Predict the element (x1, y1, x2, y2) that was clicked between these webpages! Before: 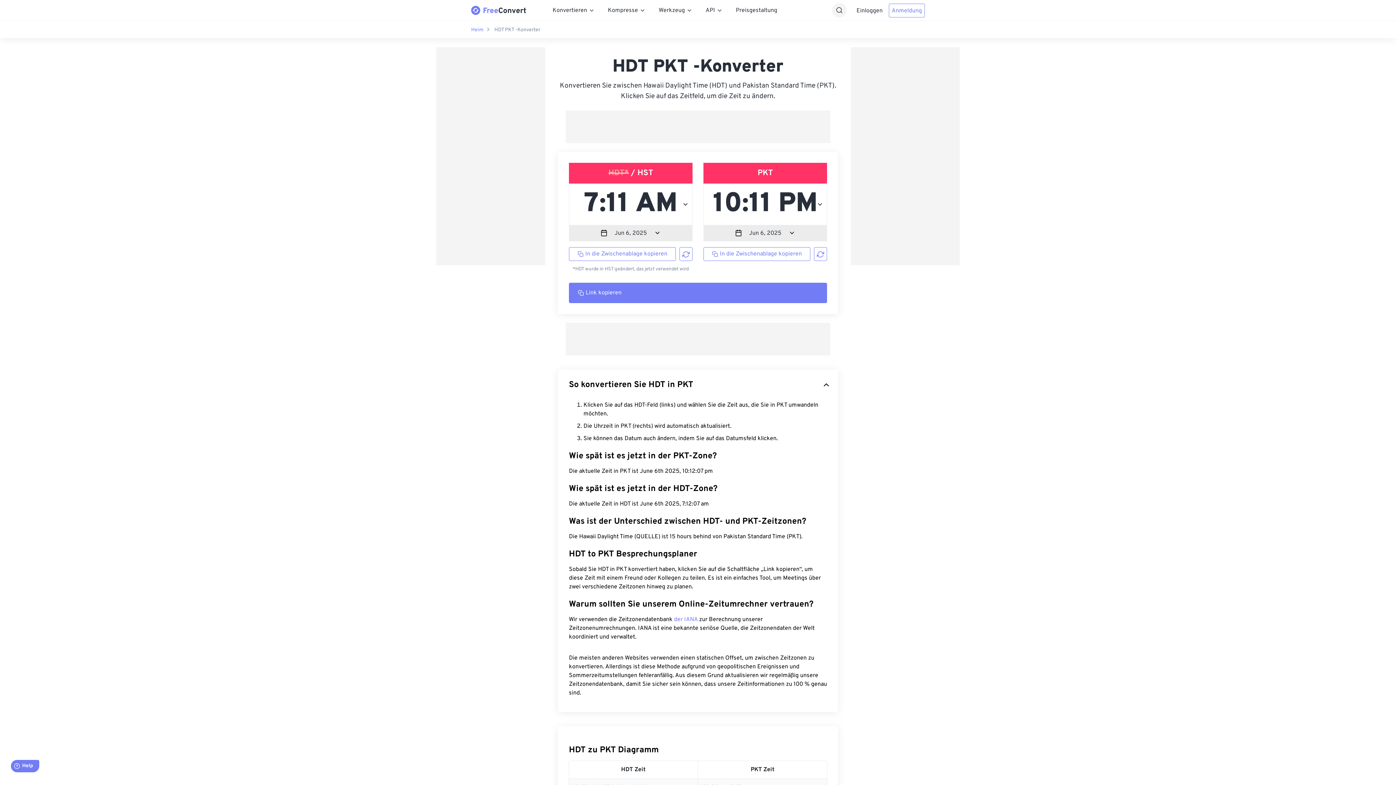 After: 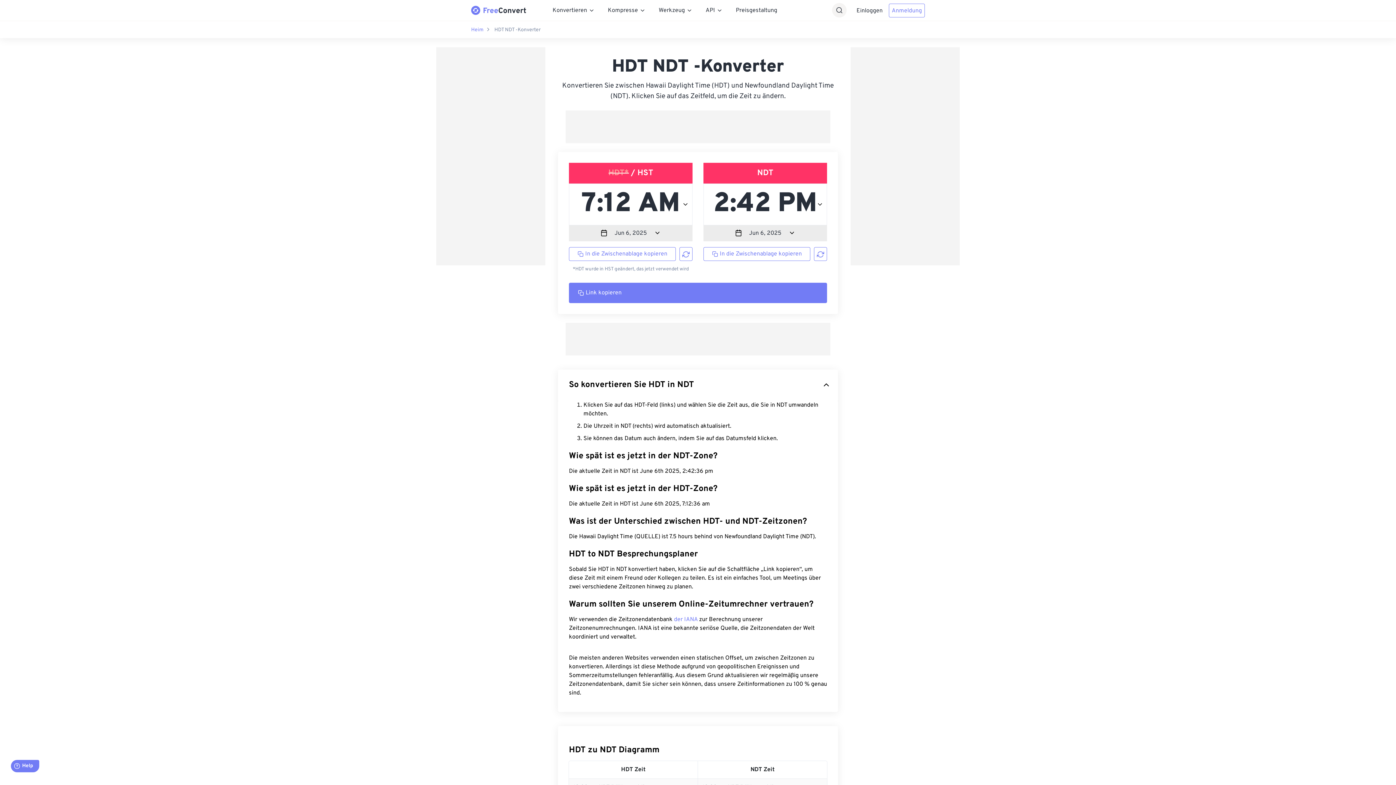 Action: label: HDT zu NDT bbox: (740, 700, 774, 716)